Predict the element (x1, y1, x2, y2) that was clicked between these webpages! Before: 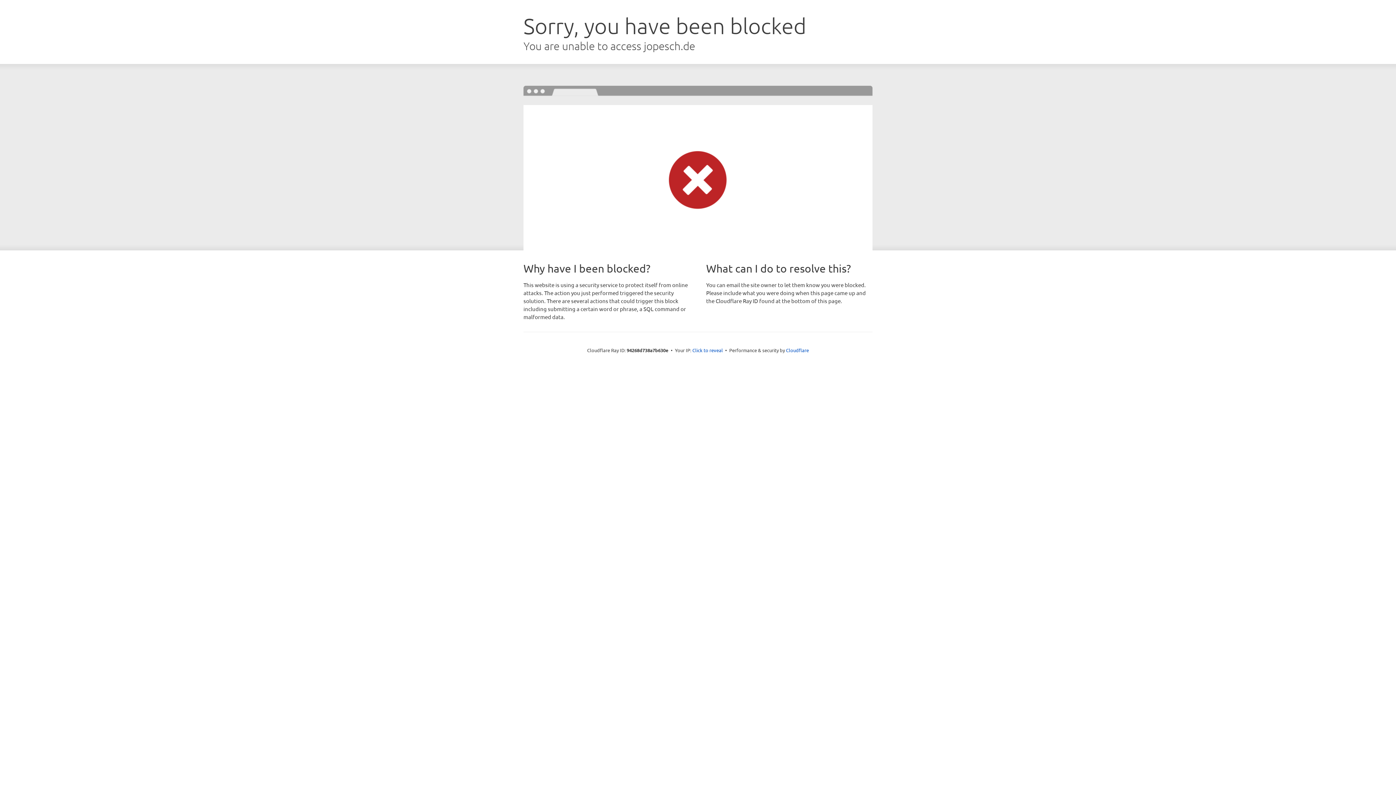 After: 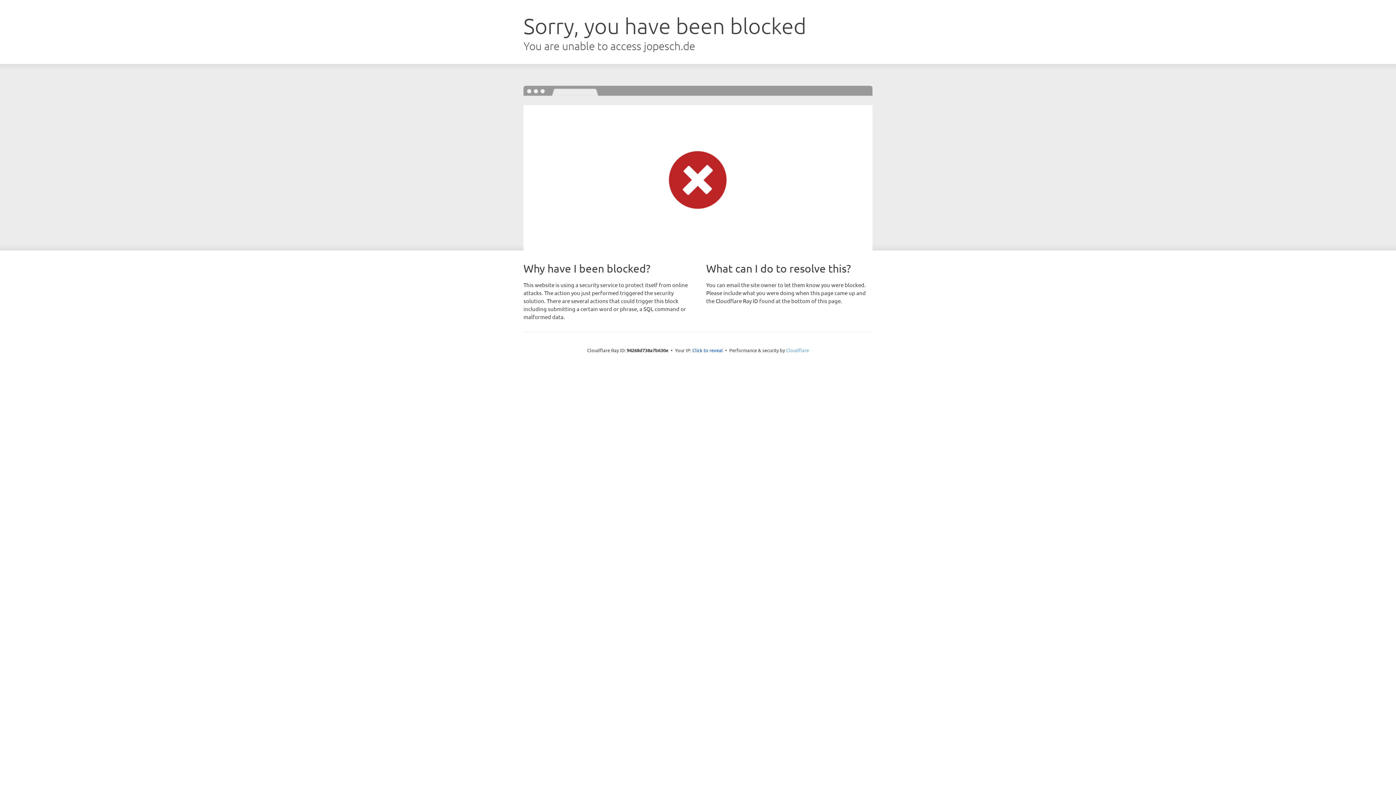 Action: label: Cloudflare bbox: (786, 347, 809, 353)